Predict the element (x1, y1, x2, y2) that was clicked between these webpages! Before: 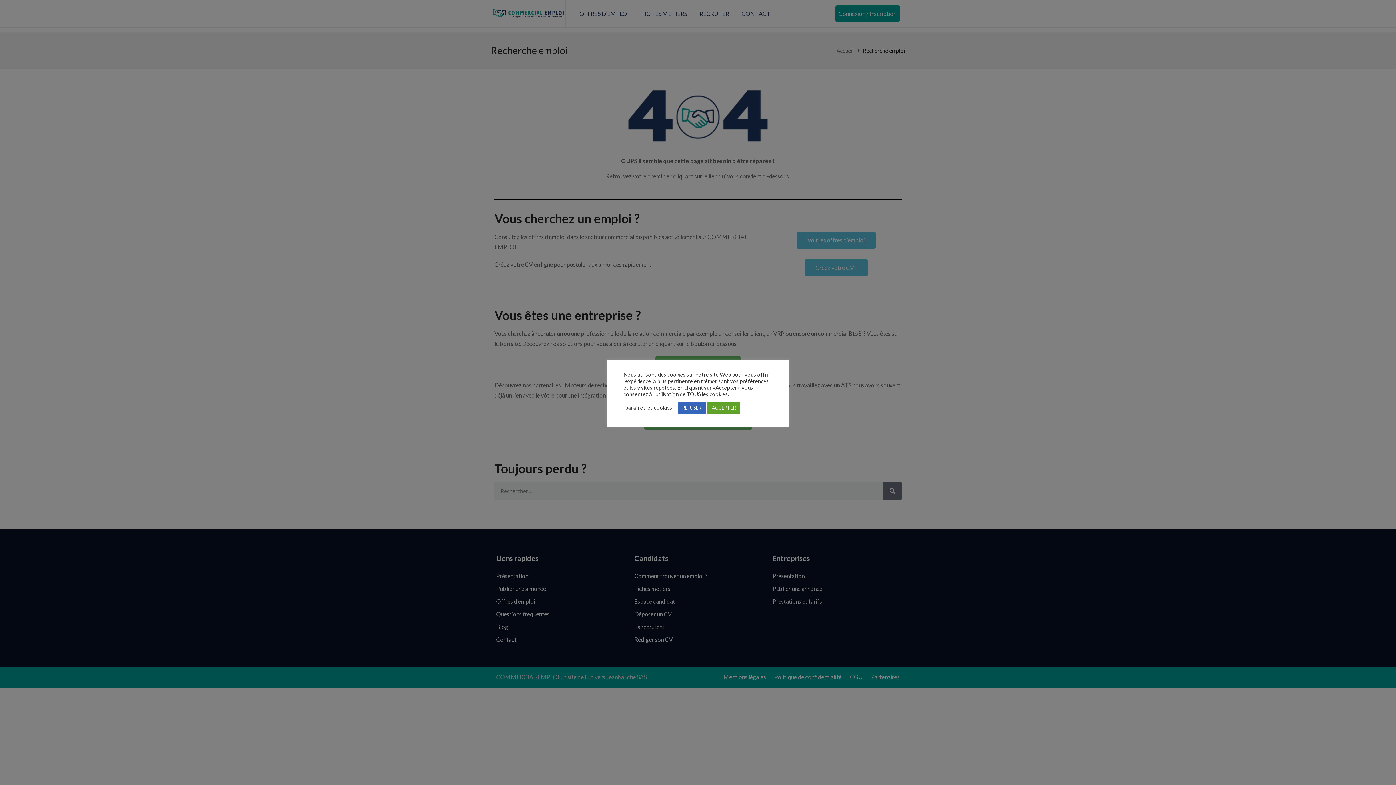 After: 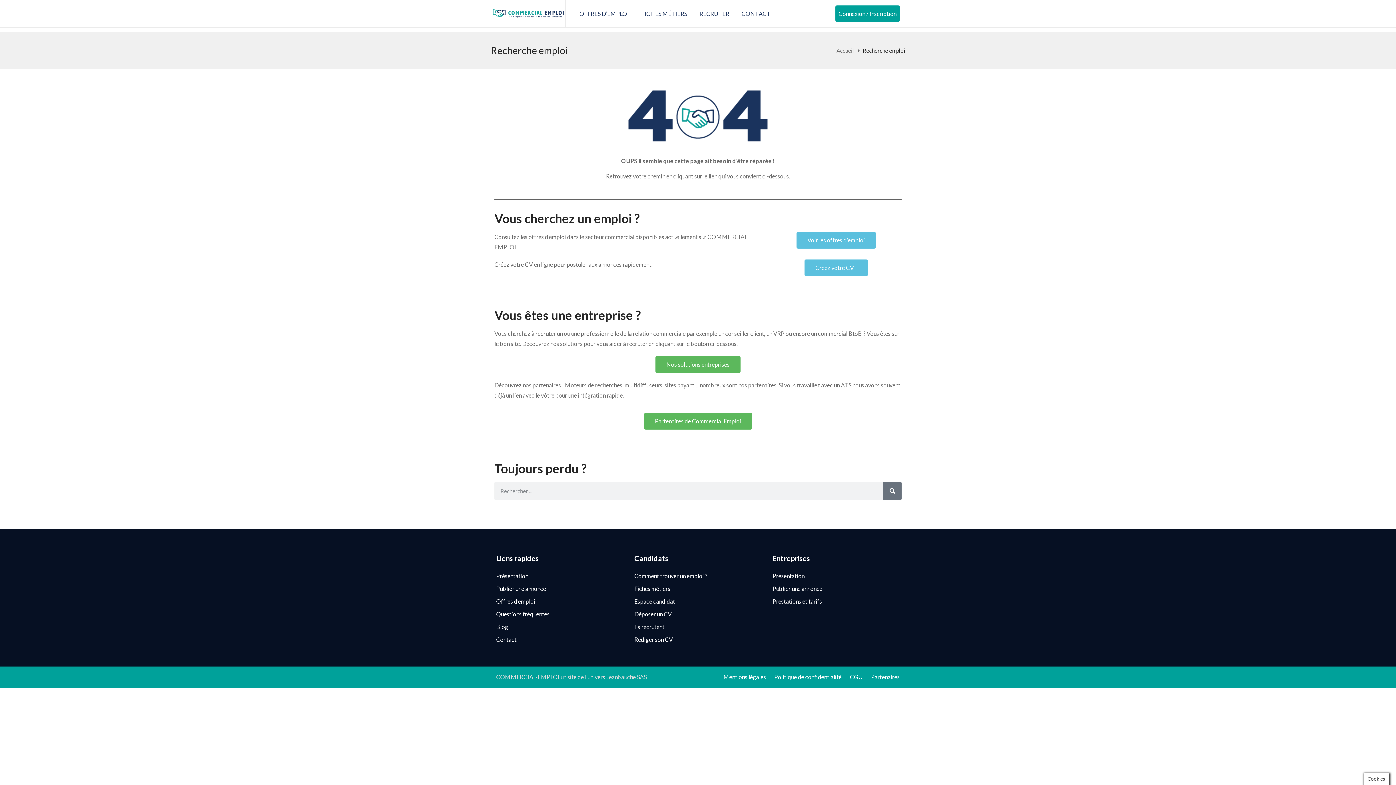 Action: label: REFUSER bbox: (677, 402, 705, 413)